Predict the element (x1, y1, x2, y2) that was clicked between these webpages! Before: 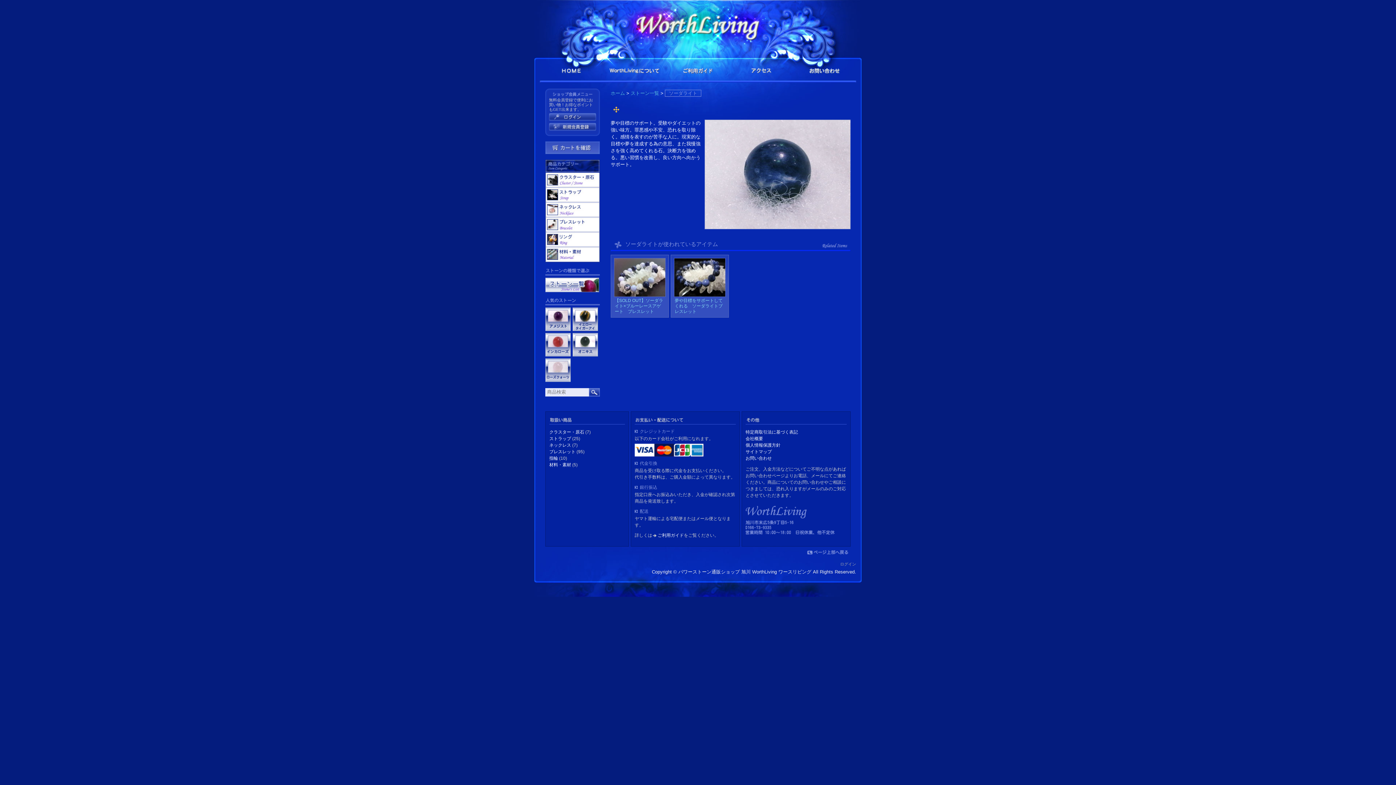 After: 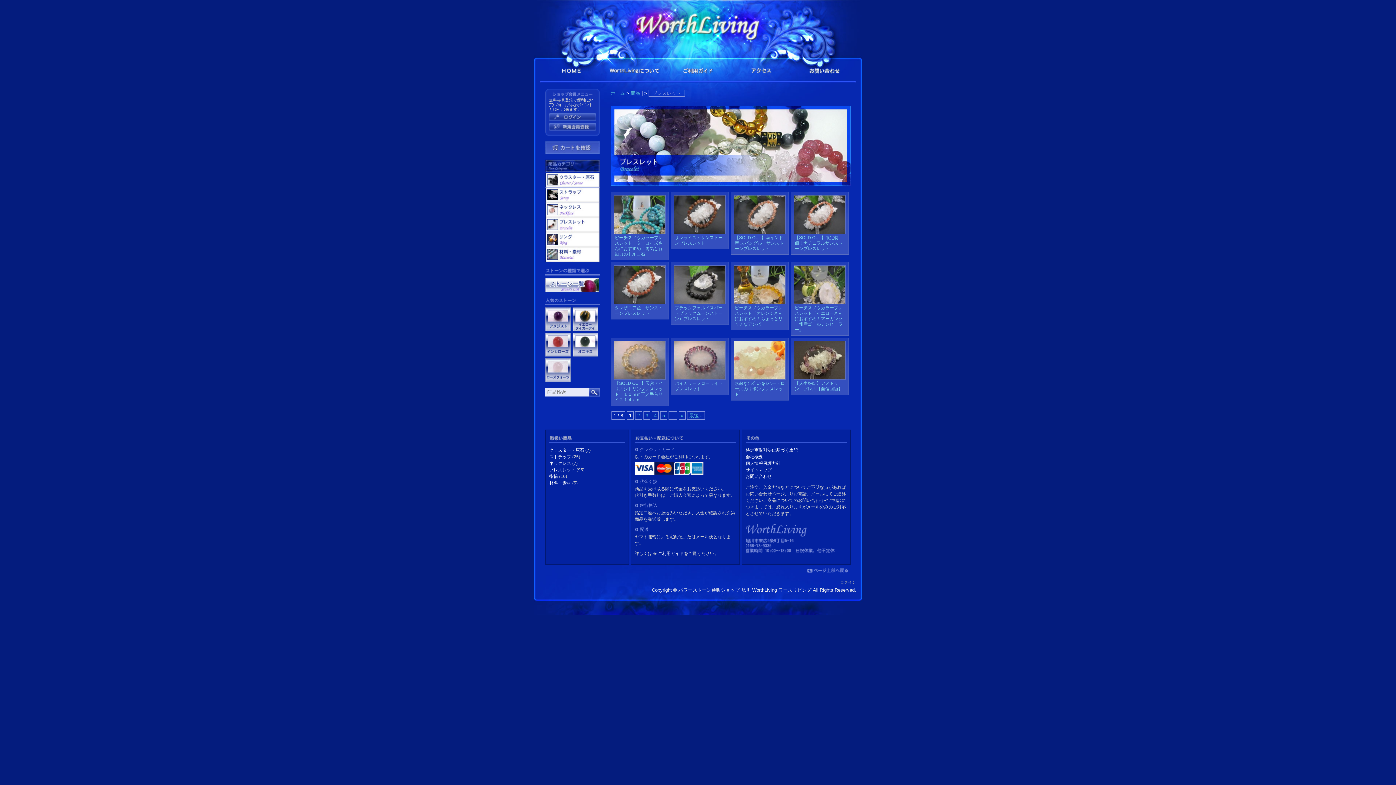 Action: label: ブレスレット bbox: (545, 217, 599, 232)